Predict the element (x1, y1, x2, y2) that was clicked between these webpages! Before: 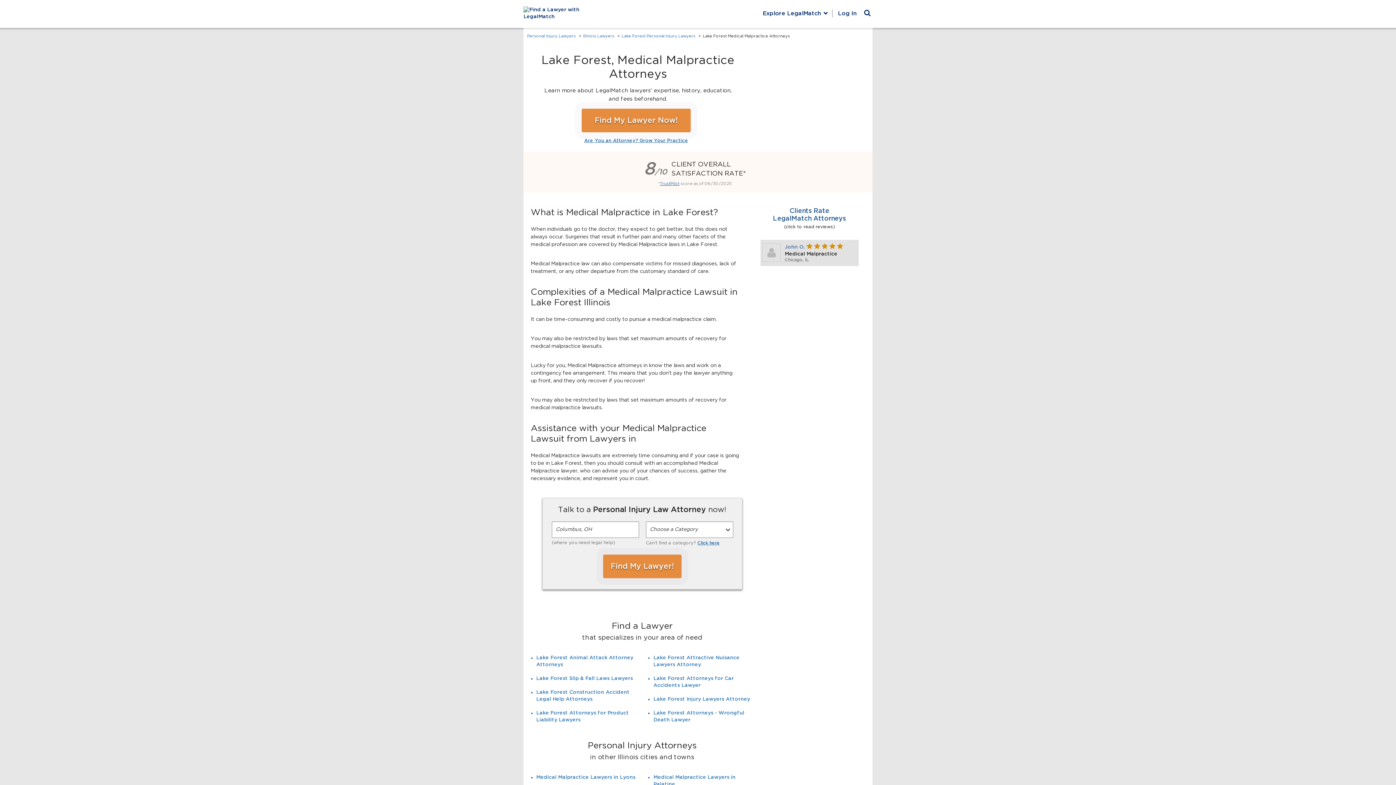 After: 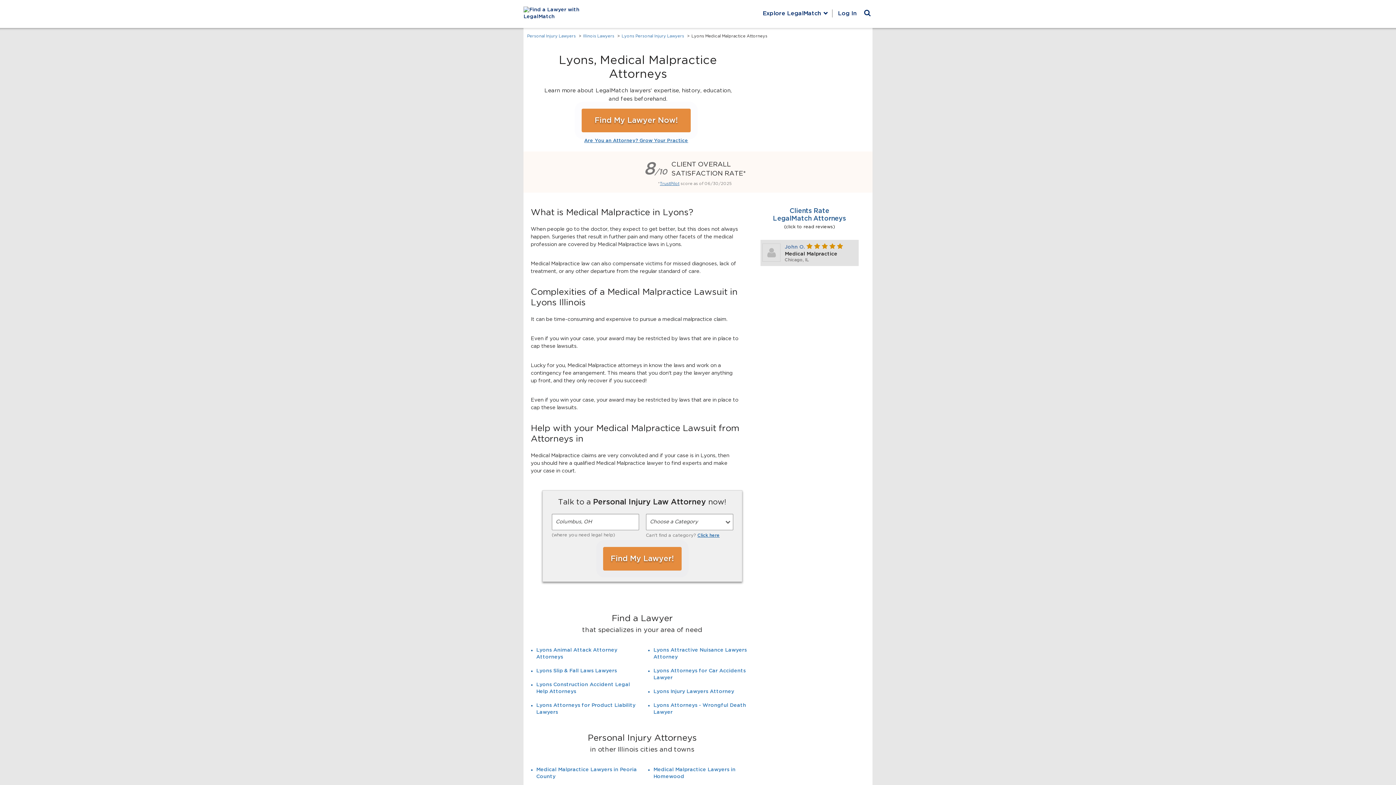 Action: bbox: (536, 775, 635, 780) label: Medical Malpractice Lawyers in Lyons